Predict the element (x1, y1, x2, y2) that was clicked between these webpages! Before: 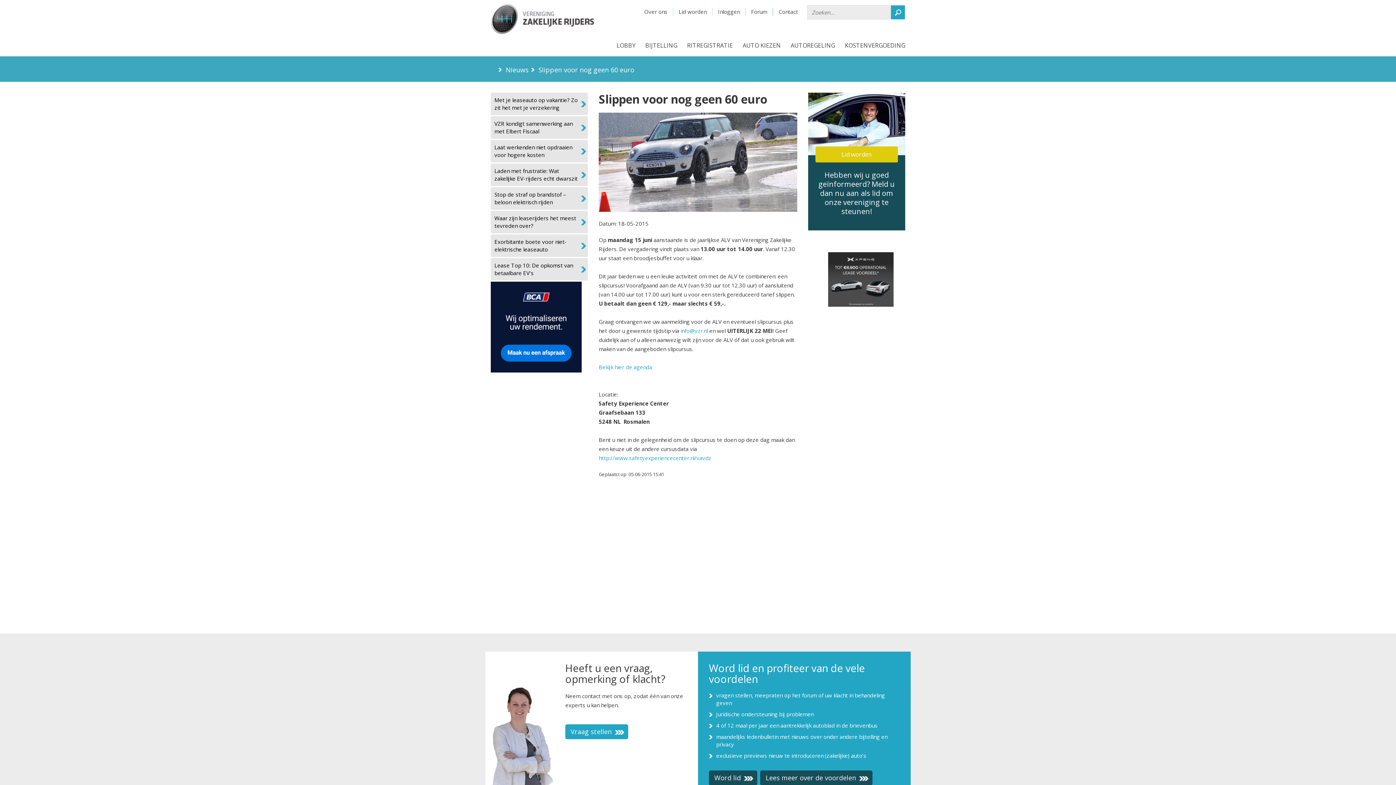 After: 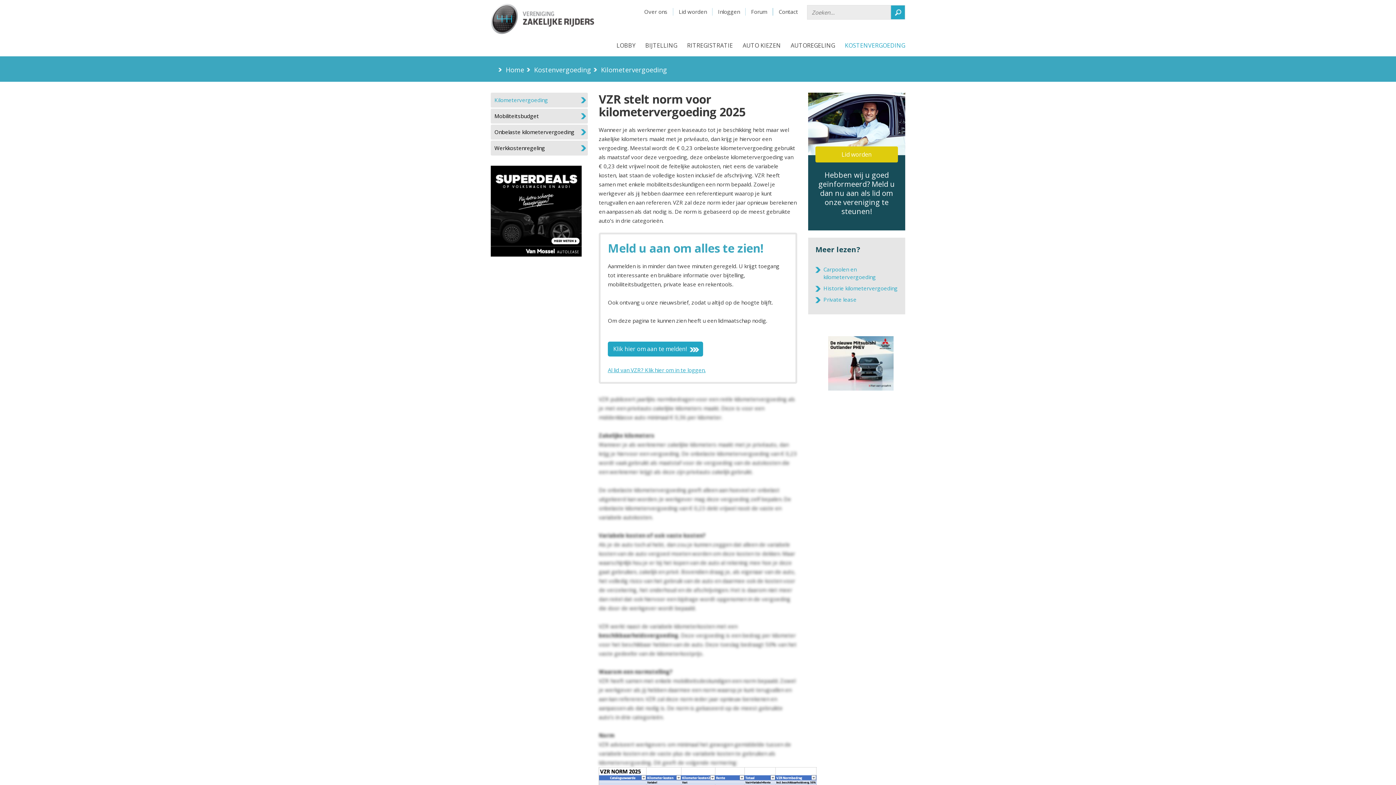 Action: label: KOSTENVERGOEDING bbox: (845, 41, 905, 49)